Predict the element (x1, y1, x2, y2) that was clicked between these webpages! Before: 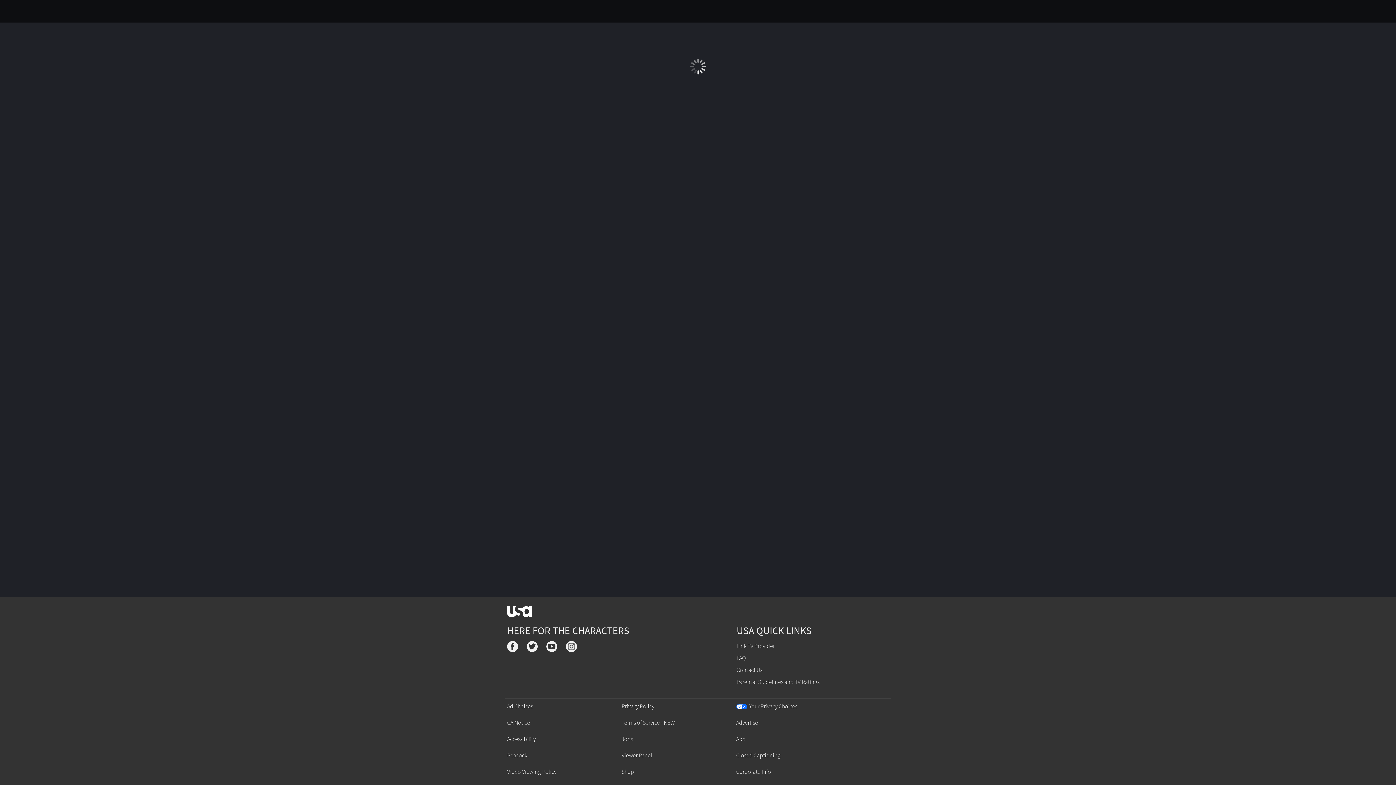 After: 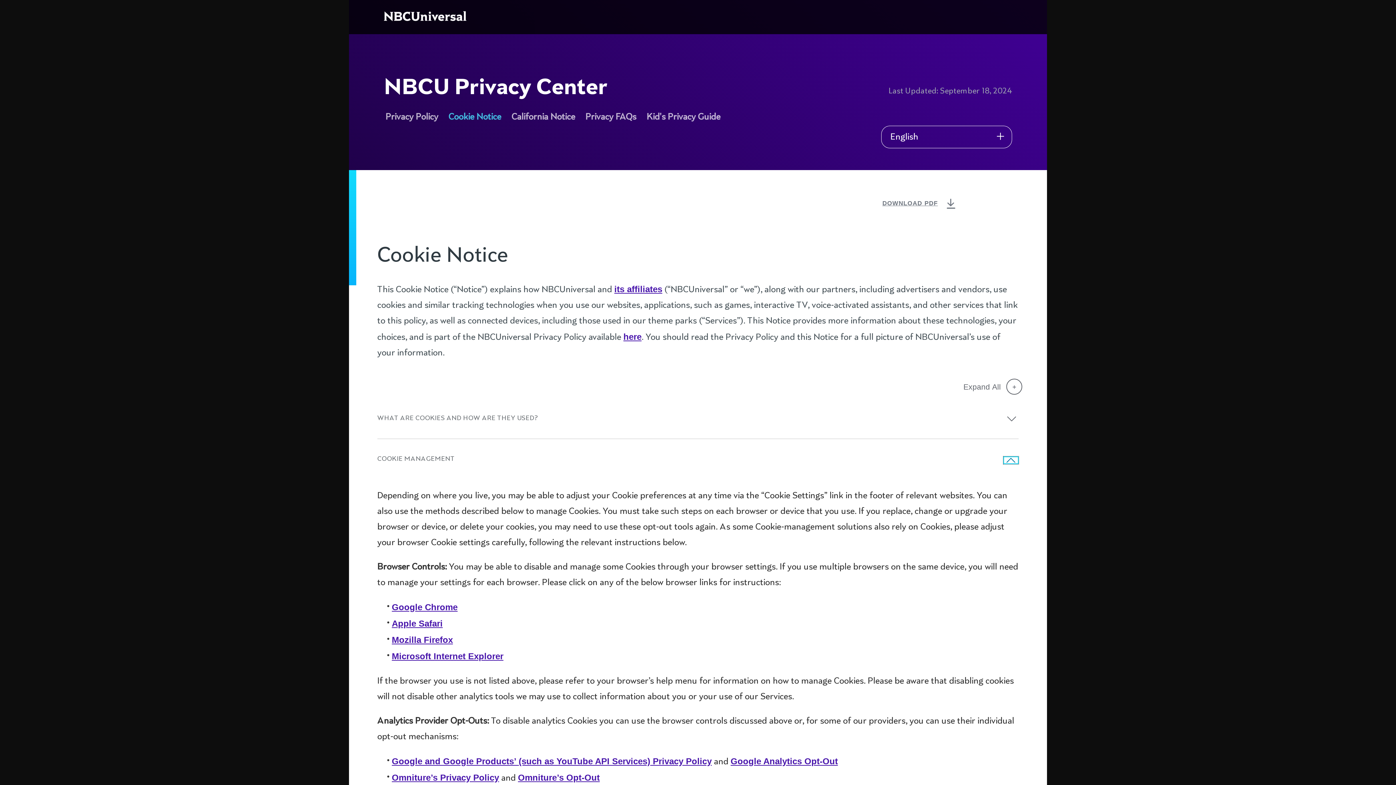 Action: label: Ad Choices bbox: (507, 703, 533, 710)